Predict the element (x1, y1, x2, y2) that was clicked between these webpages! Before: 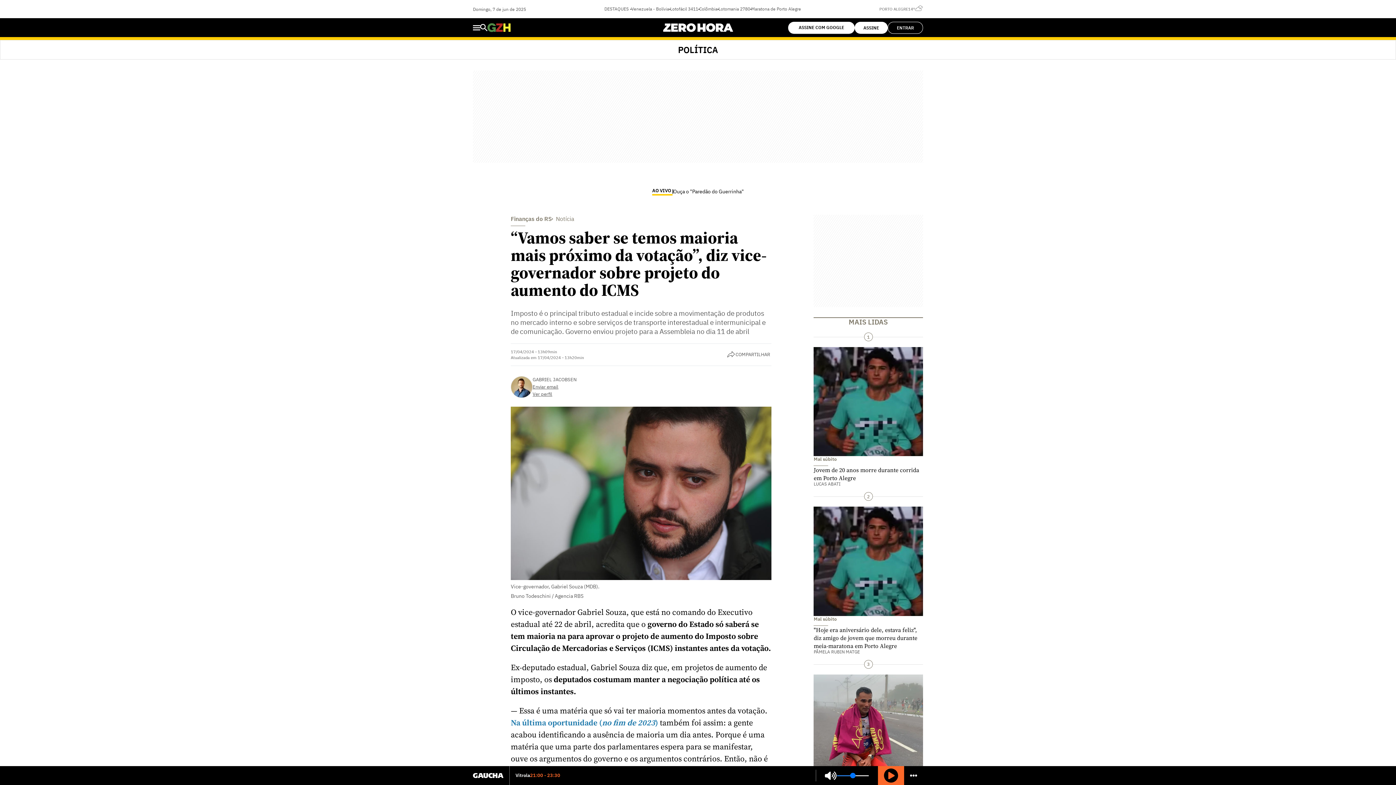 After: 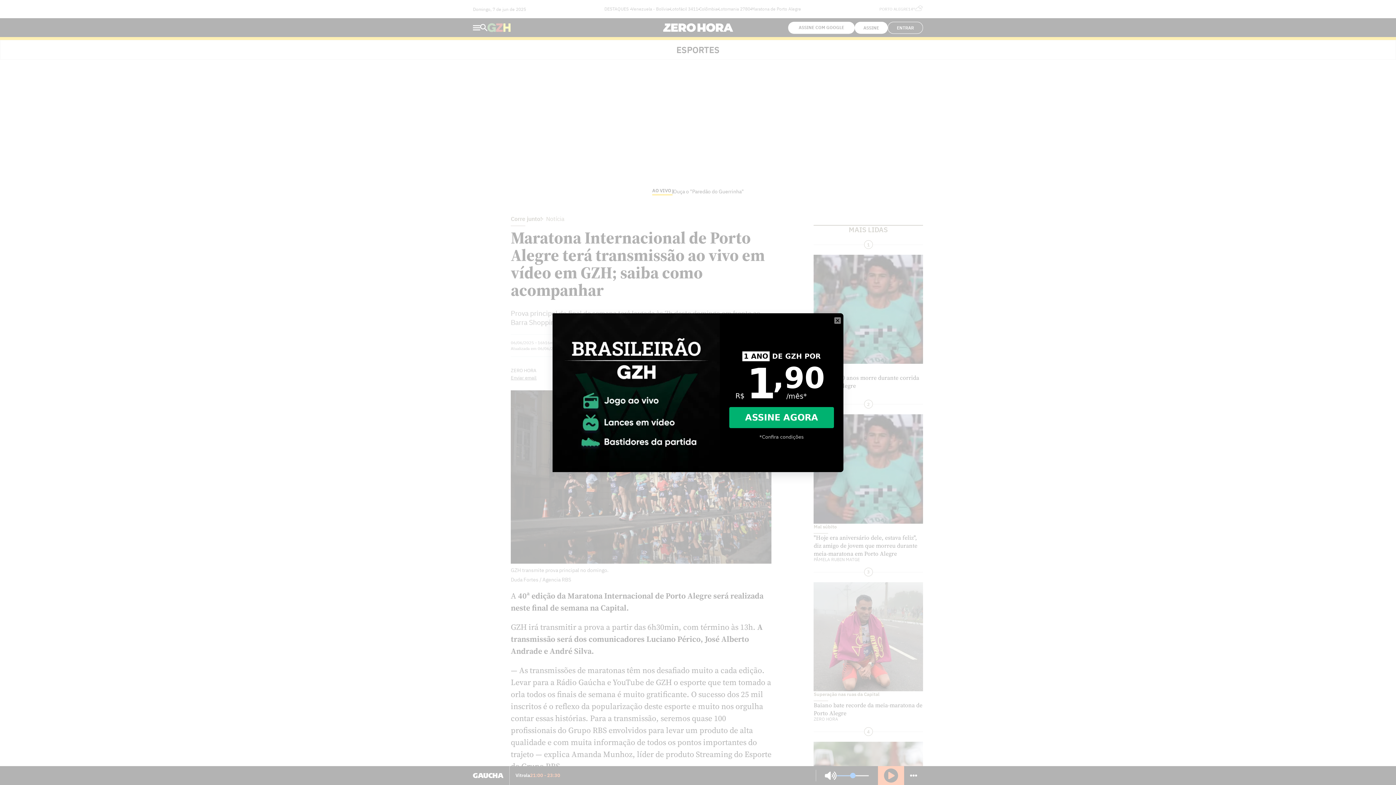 Action: bbox: (751, 1, 801, 16) label: Maratona de Porto Alegre